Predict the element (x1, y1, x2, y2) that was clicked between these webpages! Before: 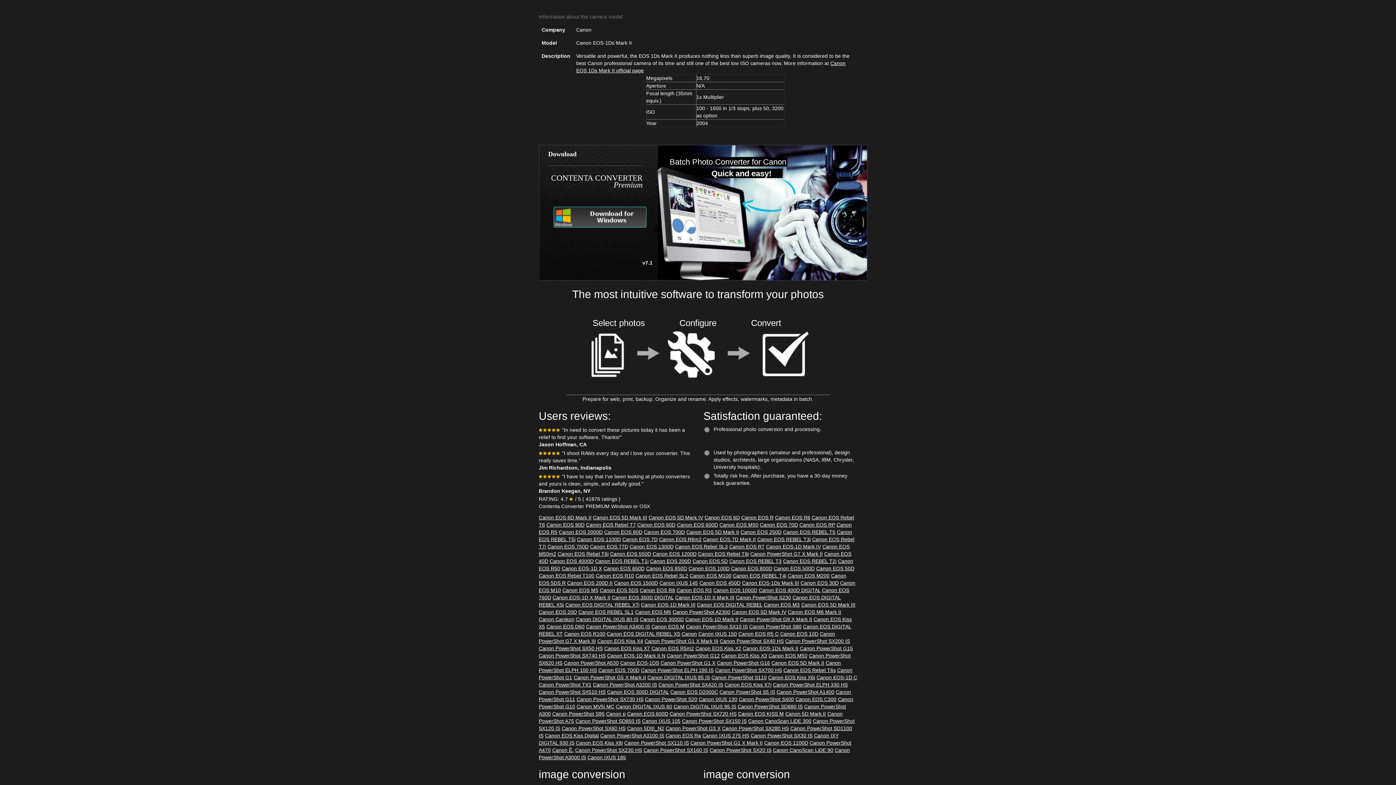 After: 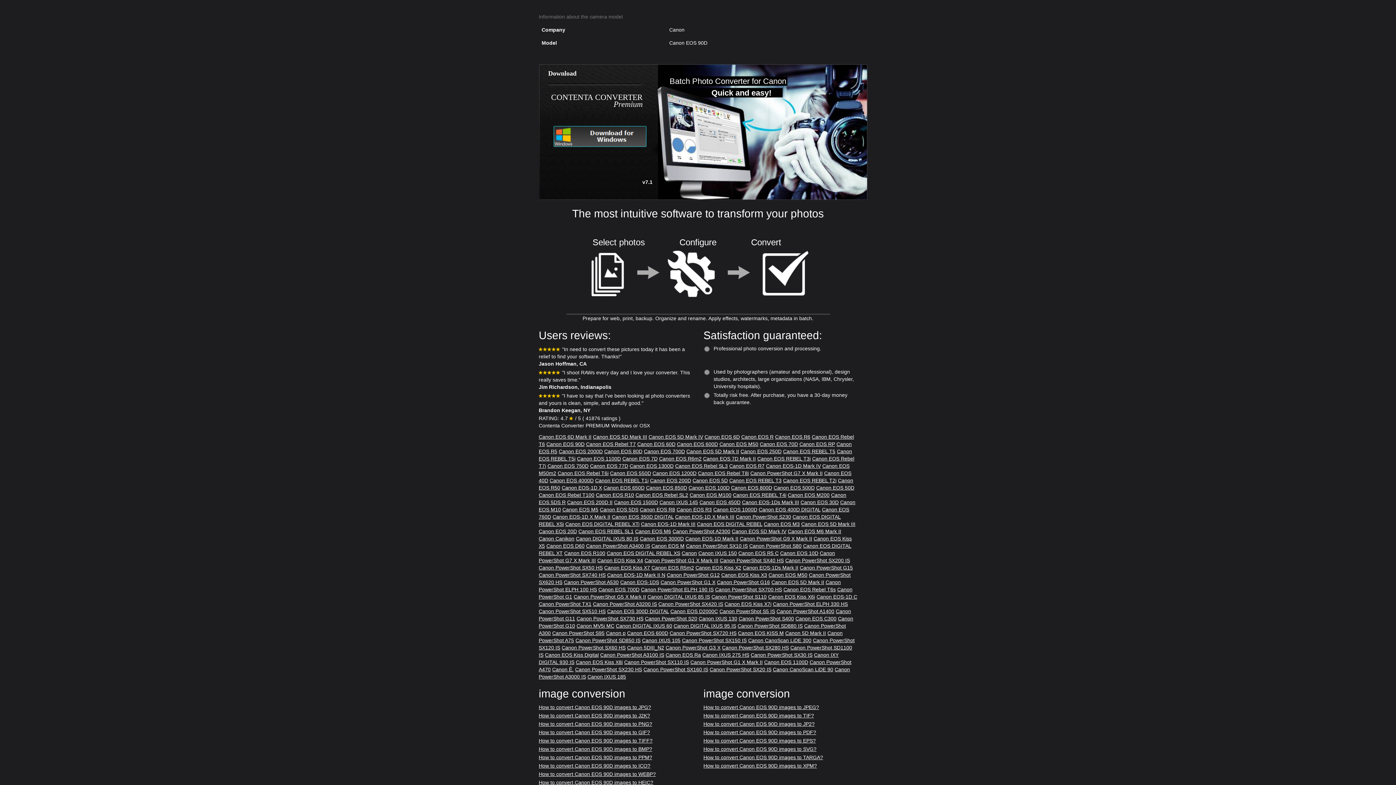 Action: bbox: (546, 522, 584, 528) label: Canon EOS 90D